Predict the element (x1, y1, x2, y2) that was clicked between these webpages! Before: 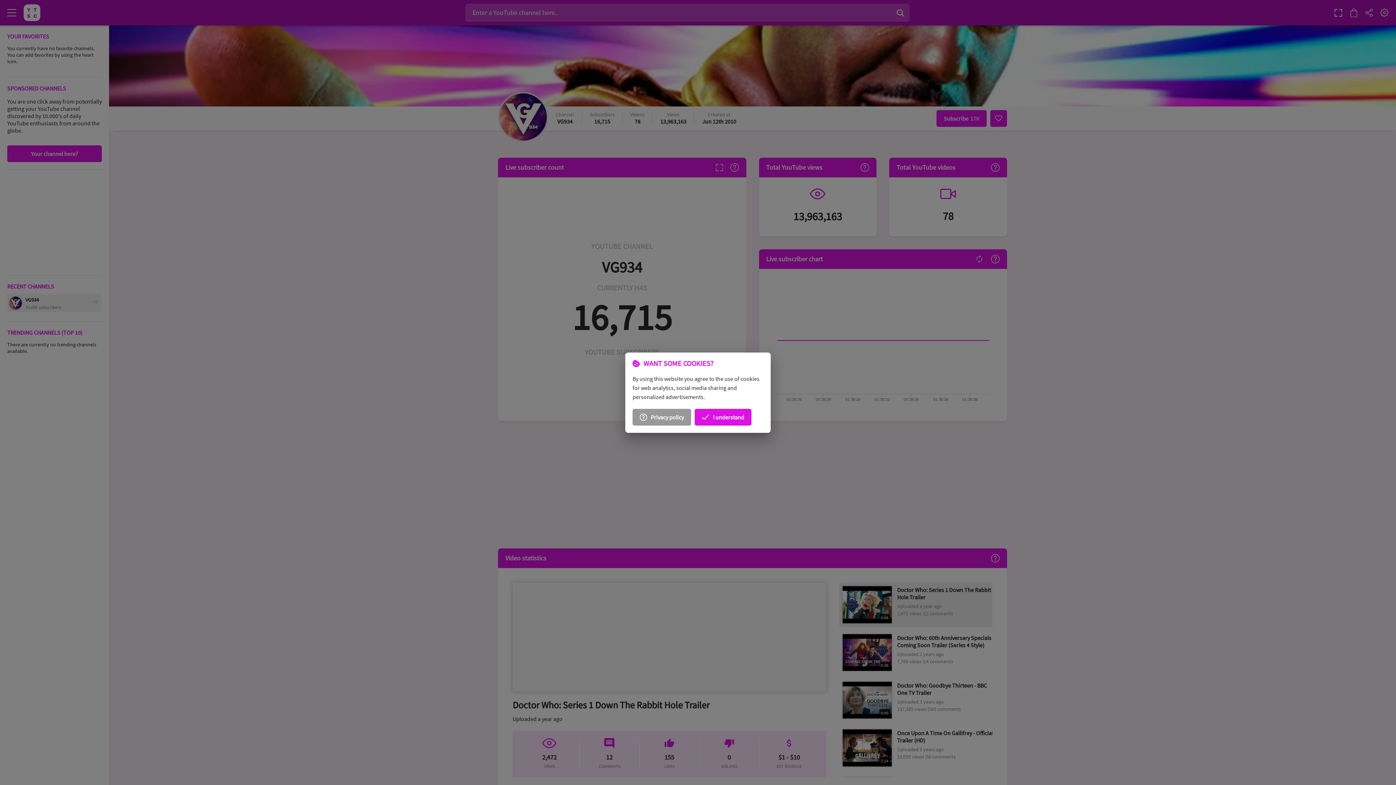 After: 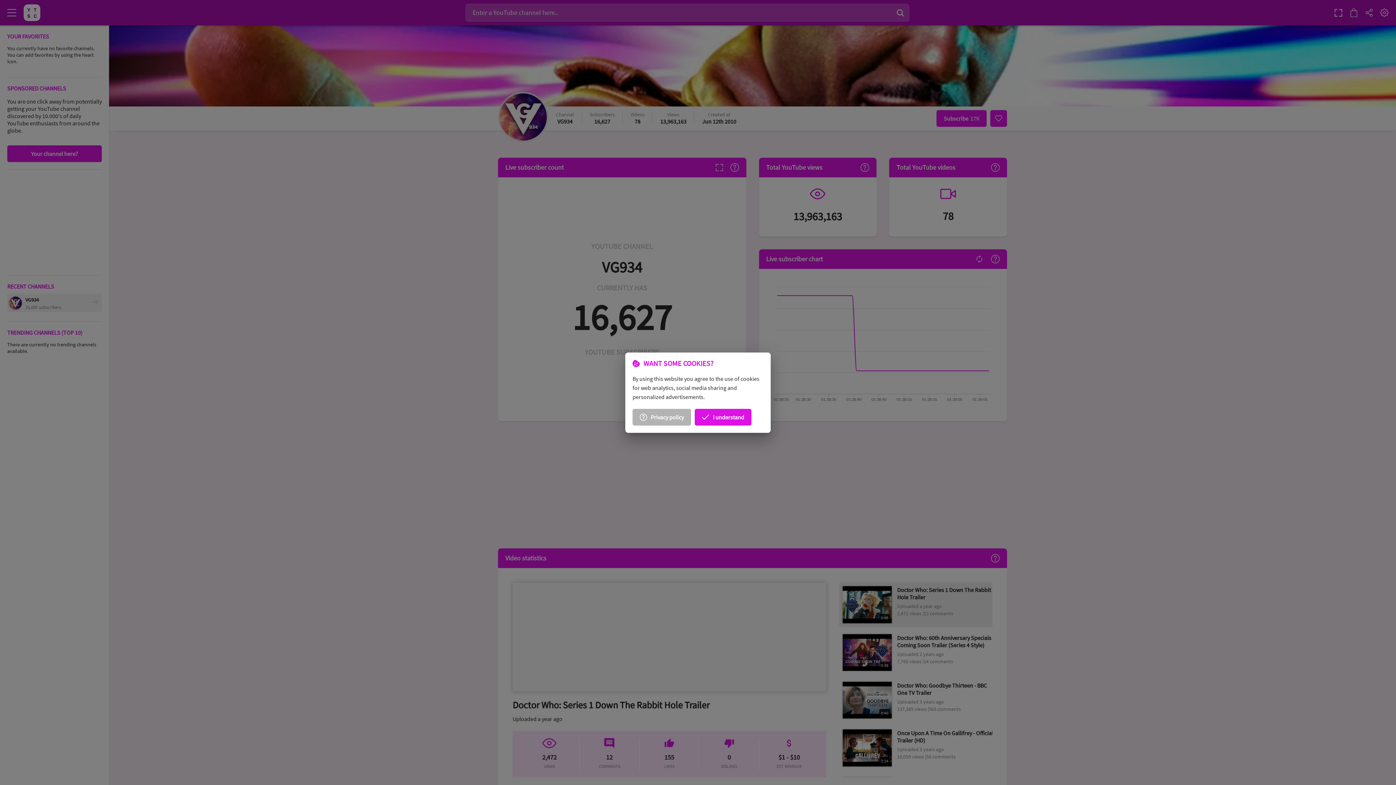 Action: bbox: (632, 408, 691, 425) label: Privacy policy